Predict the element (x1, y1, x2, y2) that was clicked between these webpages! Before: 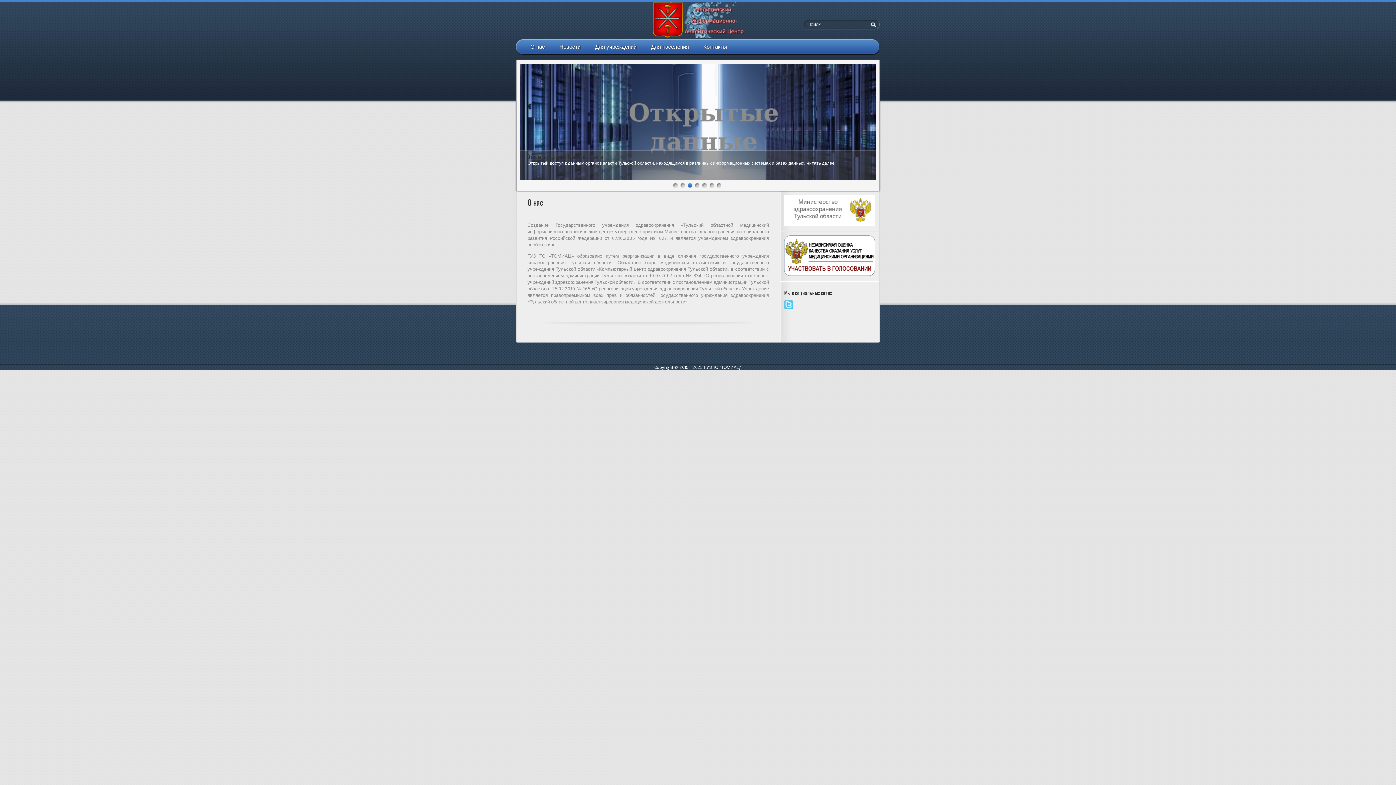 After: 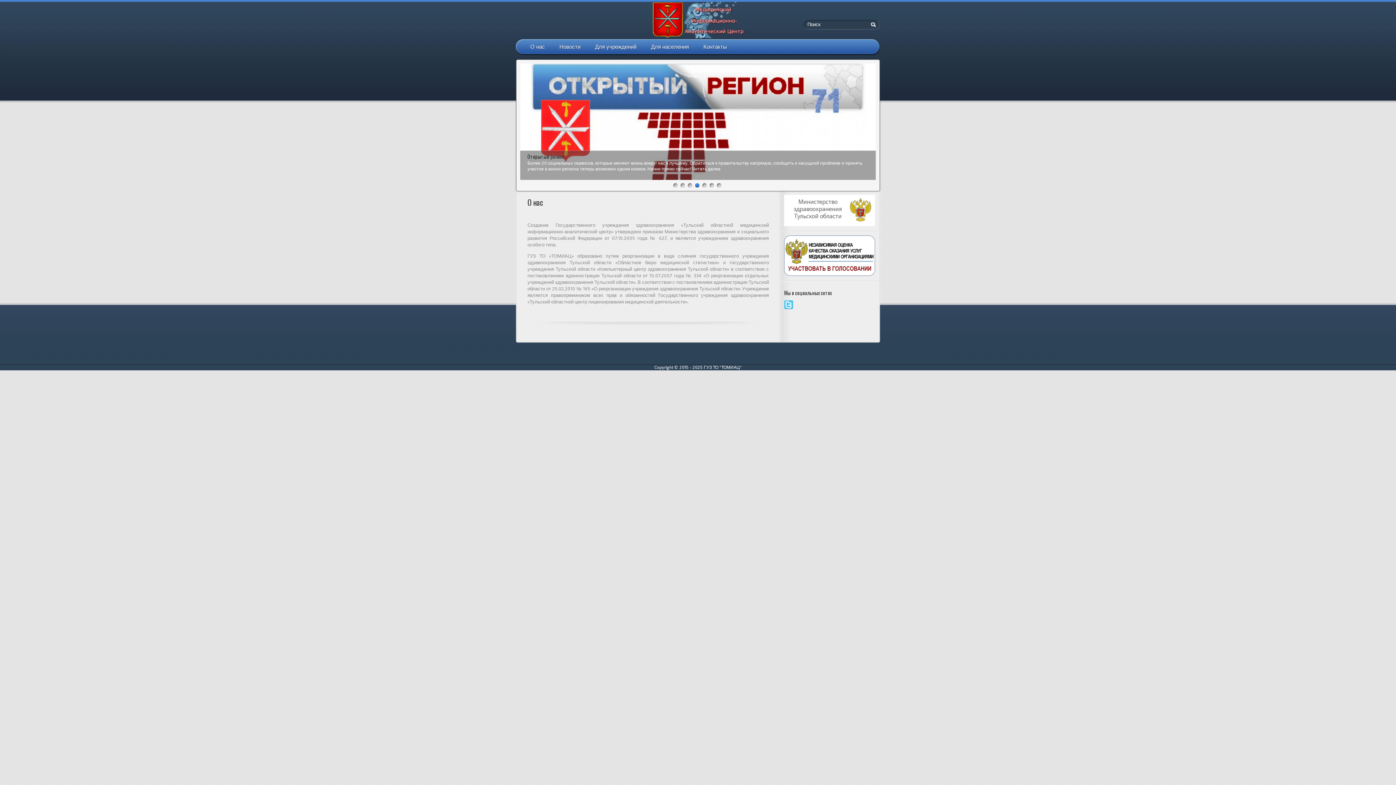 Action: bbox: (698, 33, 745, 39)